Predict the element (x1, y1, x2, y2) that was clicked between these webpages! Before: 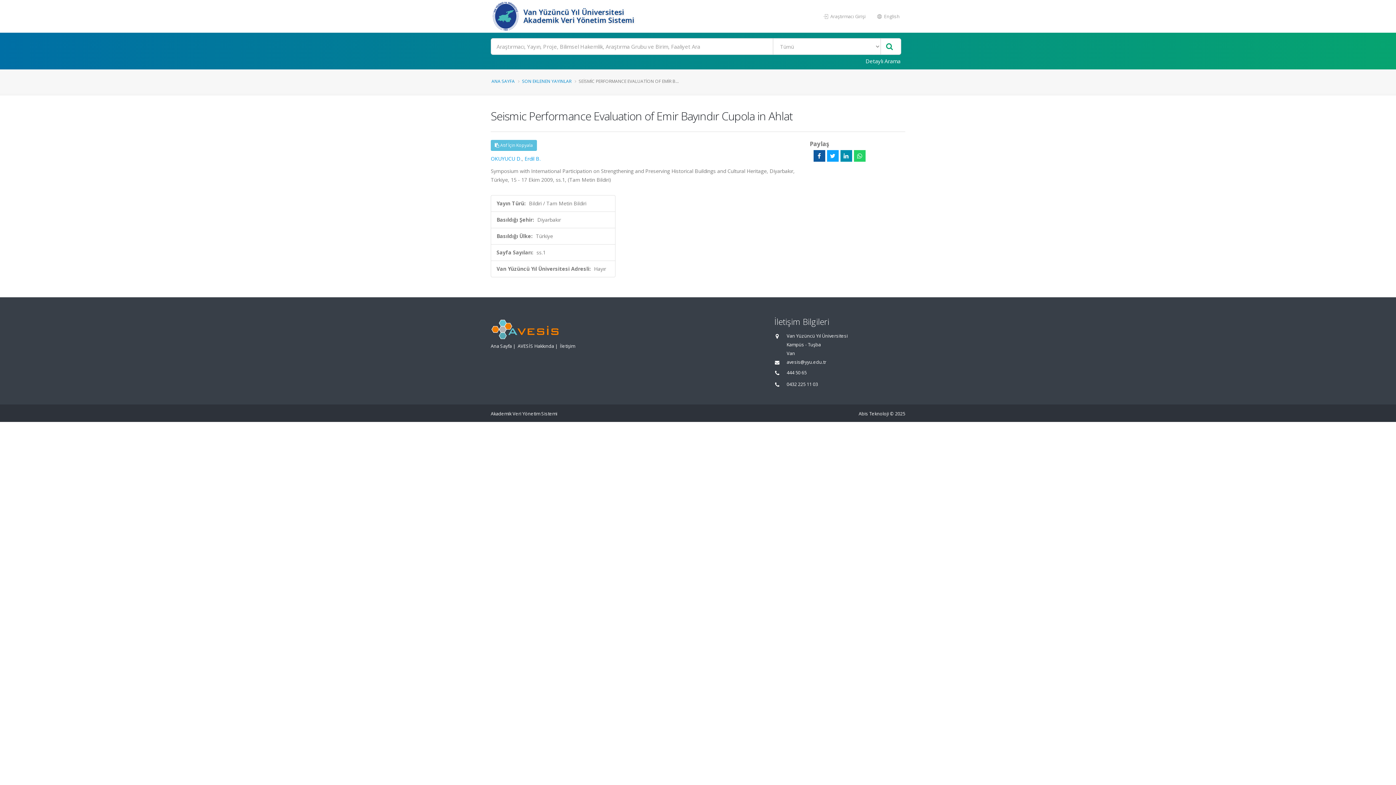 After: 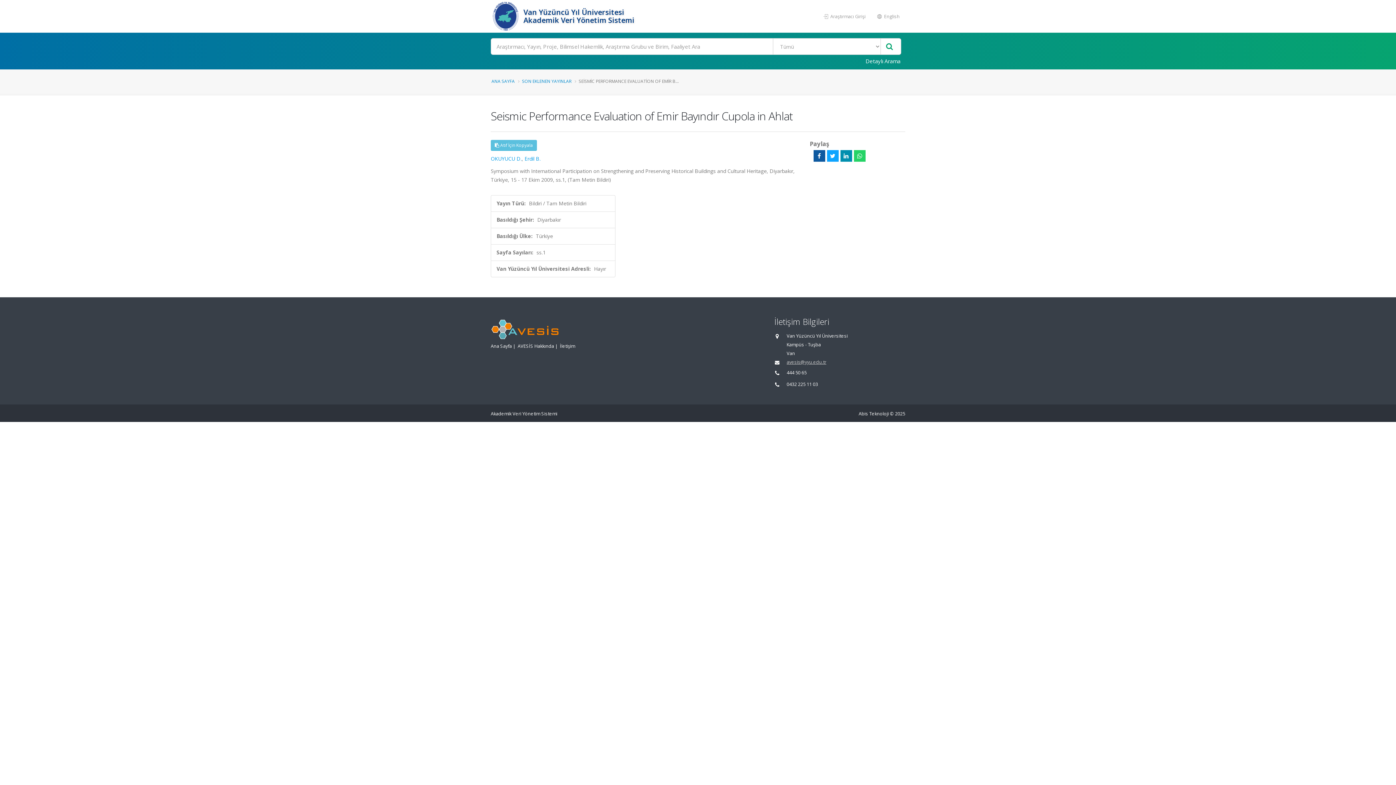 Action: label: avesis@yyu.edu.tr bbox: (786, 359, 826, 365)